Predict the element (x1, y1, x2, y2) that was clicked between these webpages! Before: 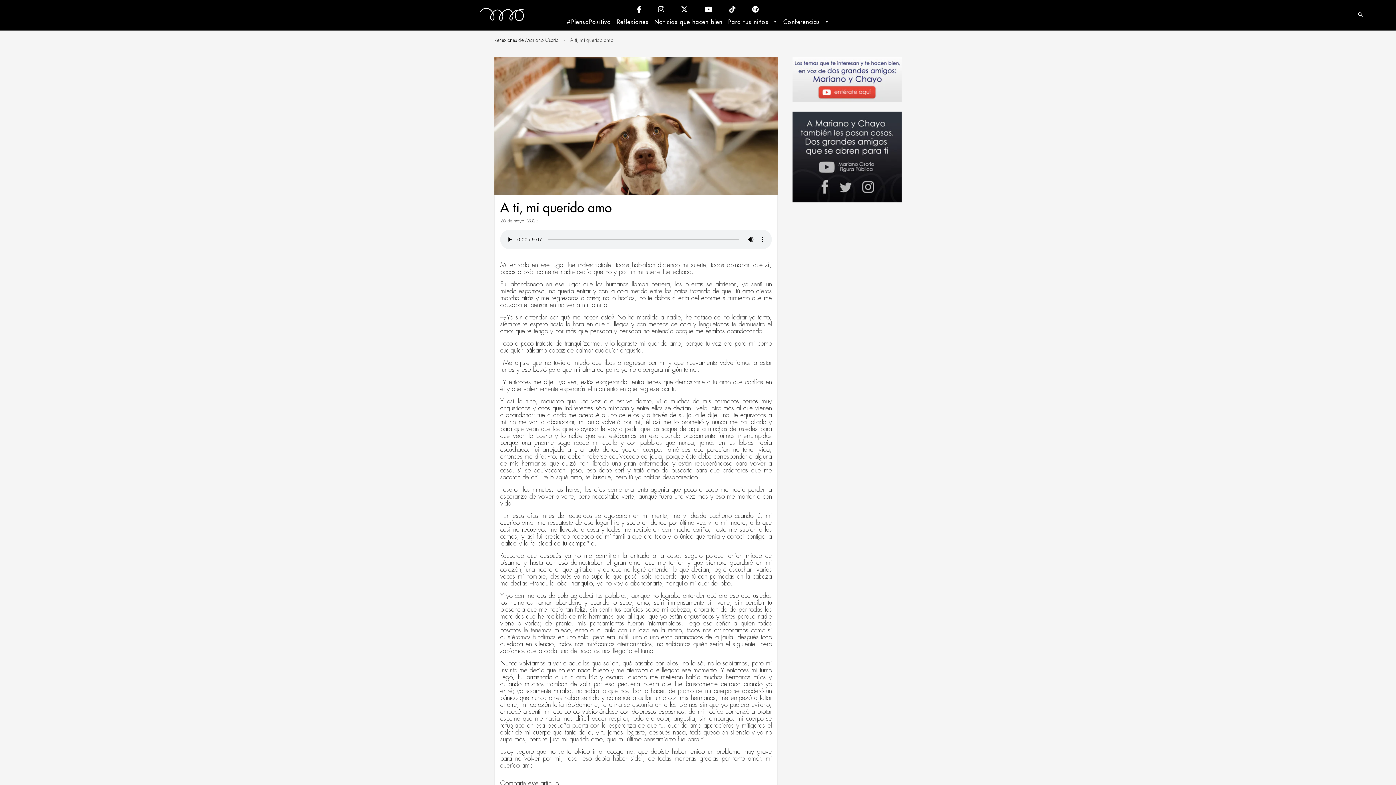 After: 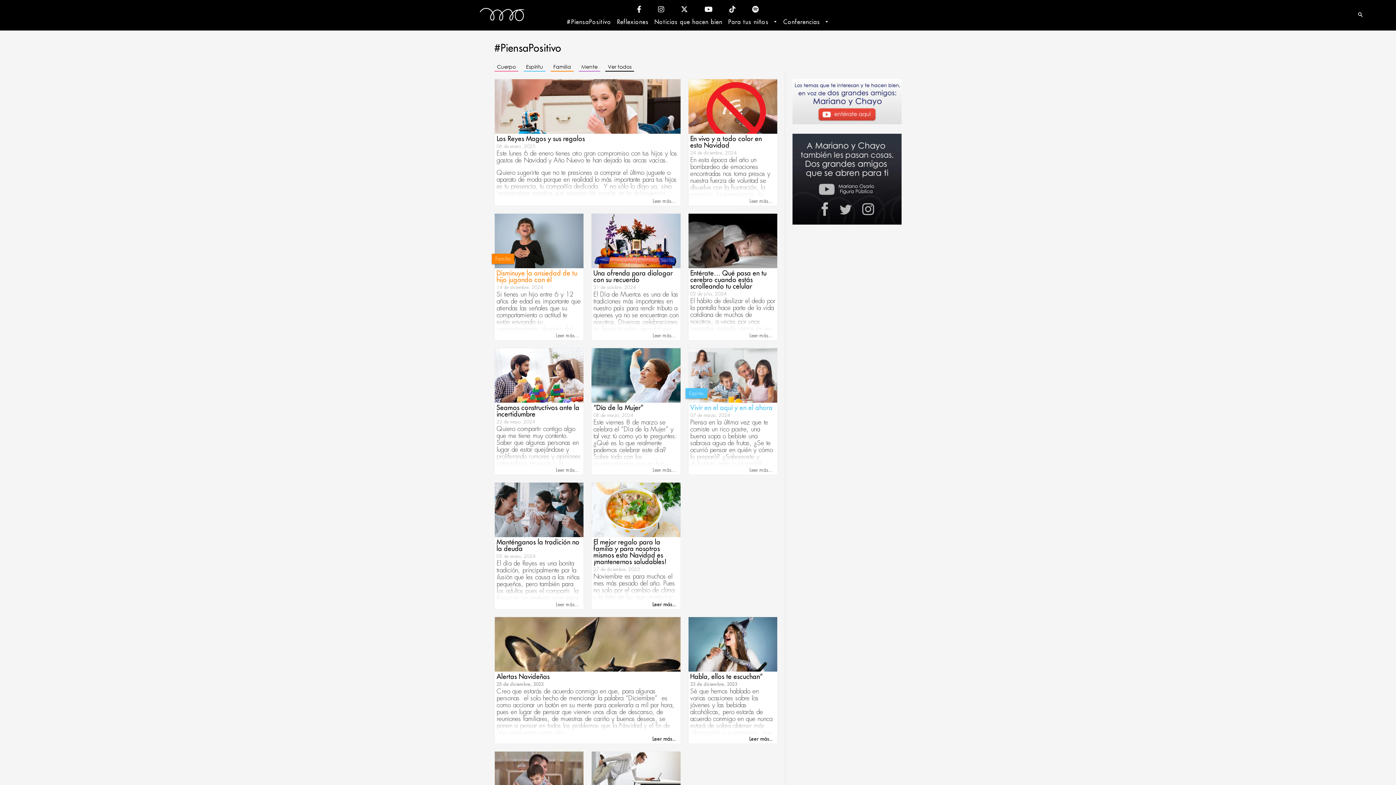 Action: bbox: (564, 16, 614, 30) label: #PiensaPositivo